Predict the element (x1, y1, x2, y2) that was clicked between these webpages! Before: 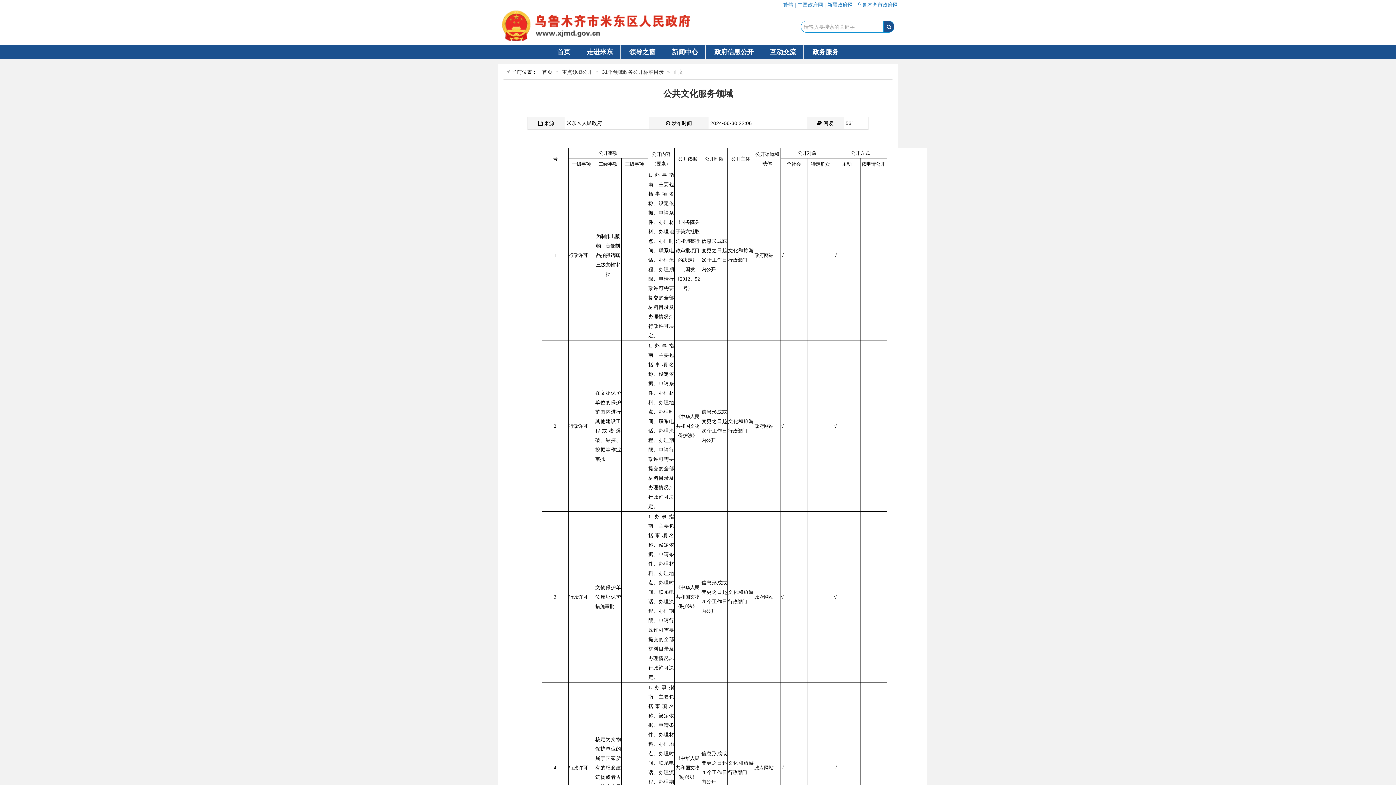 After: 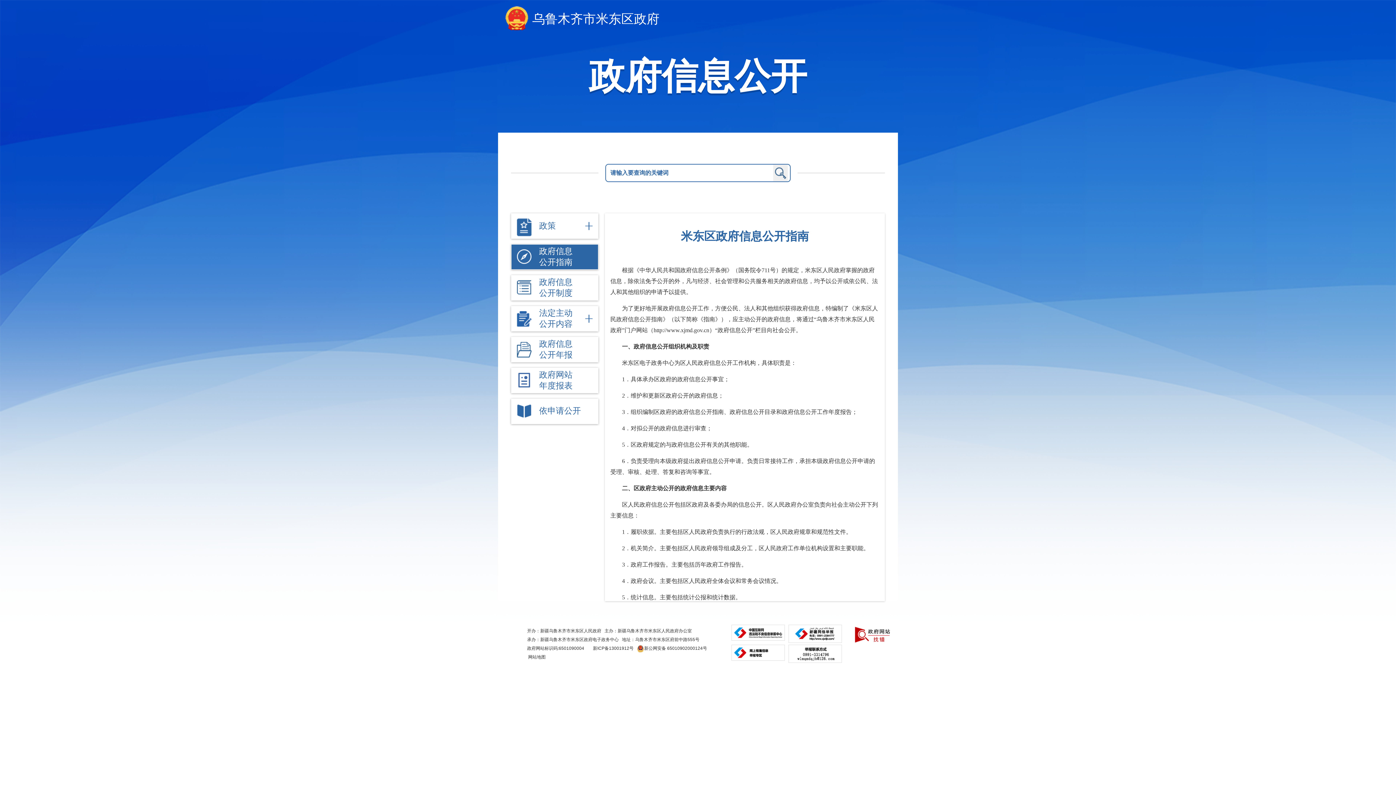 Action: bbox: (707, 45, 761, 58) label: 政府信息公开